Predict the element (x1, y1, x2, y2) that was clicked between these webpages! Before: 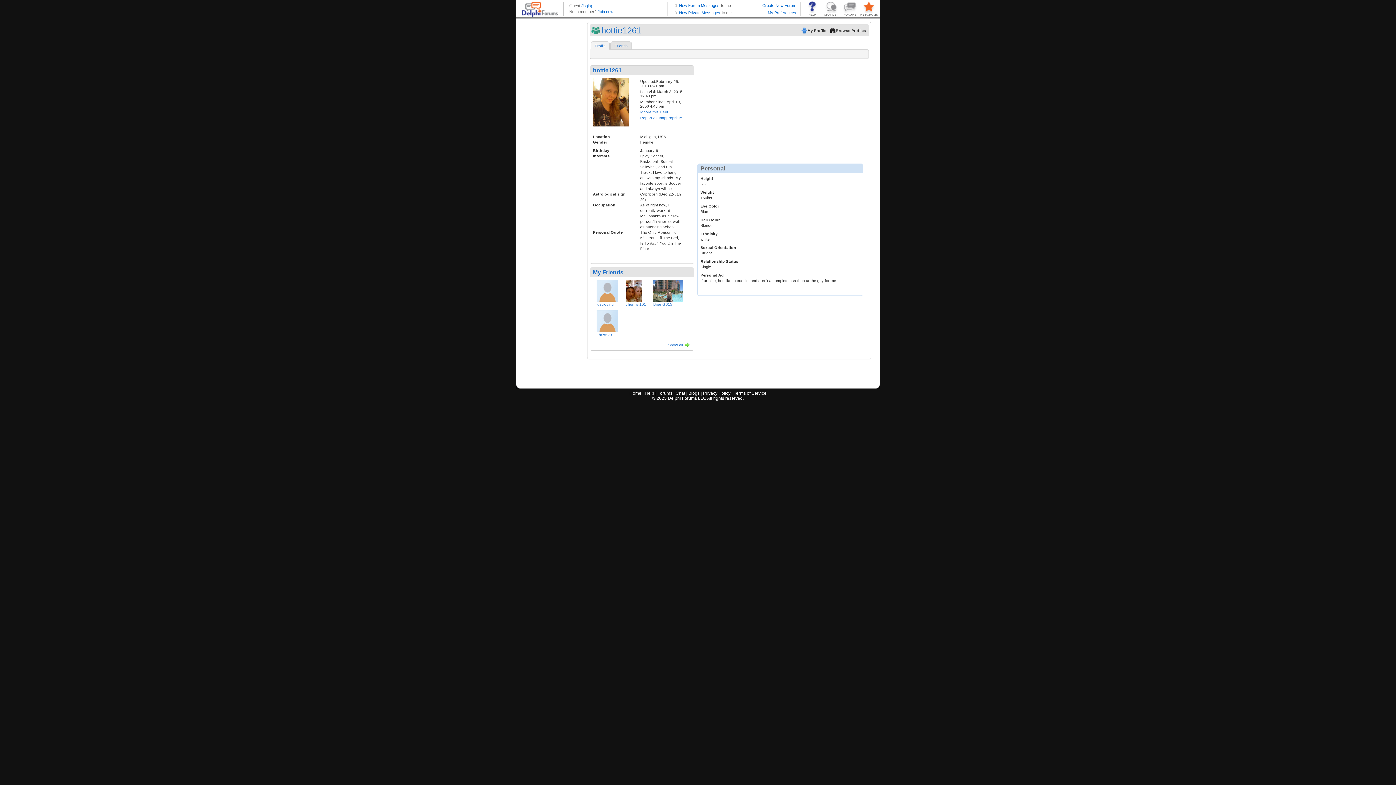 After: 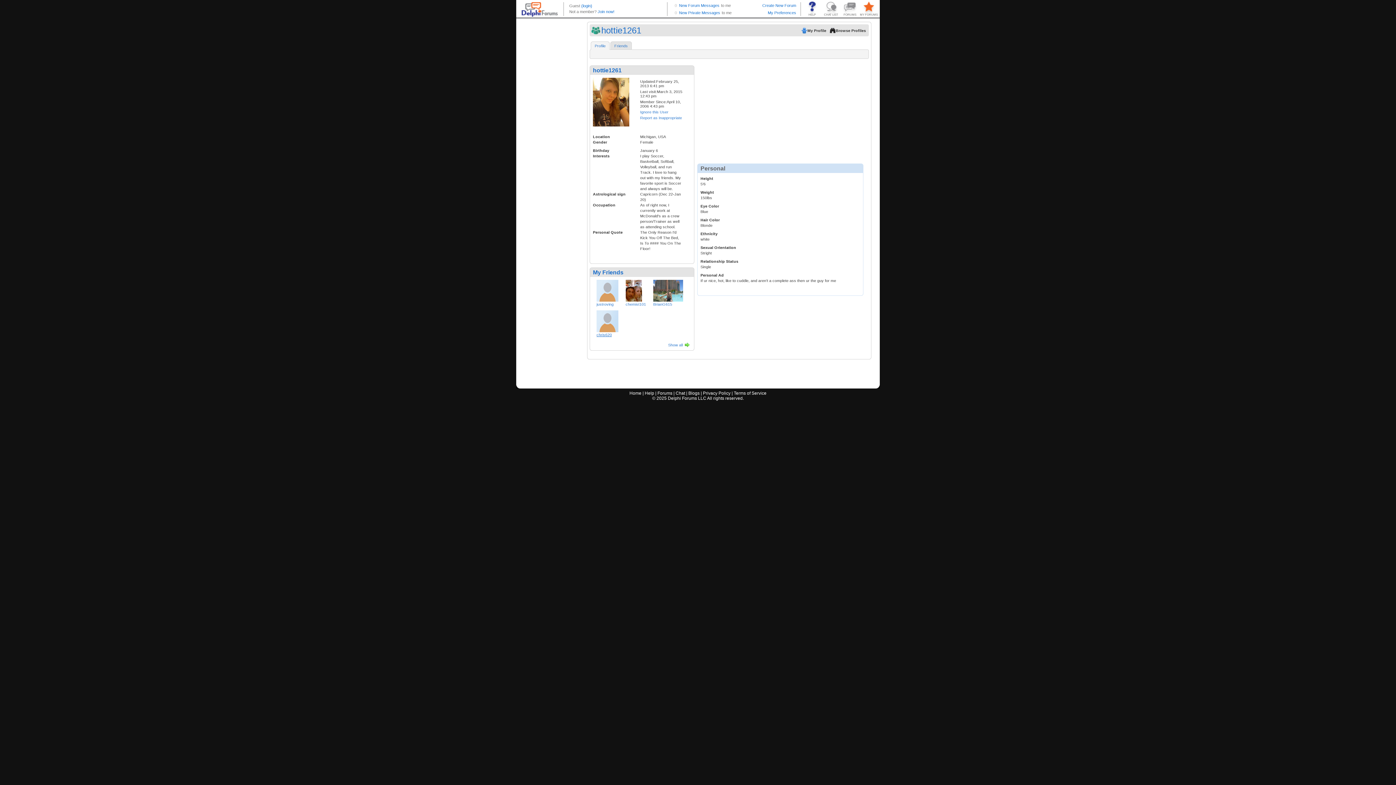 Action: bbox: (596, 332, 612, 336) label: chris620